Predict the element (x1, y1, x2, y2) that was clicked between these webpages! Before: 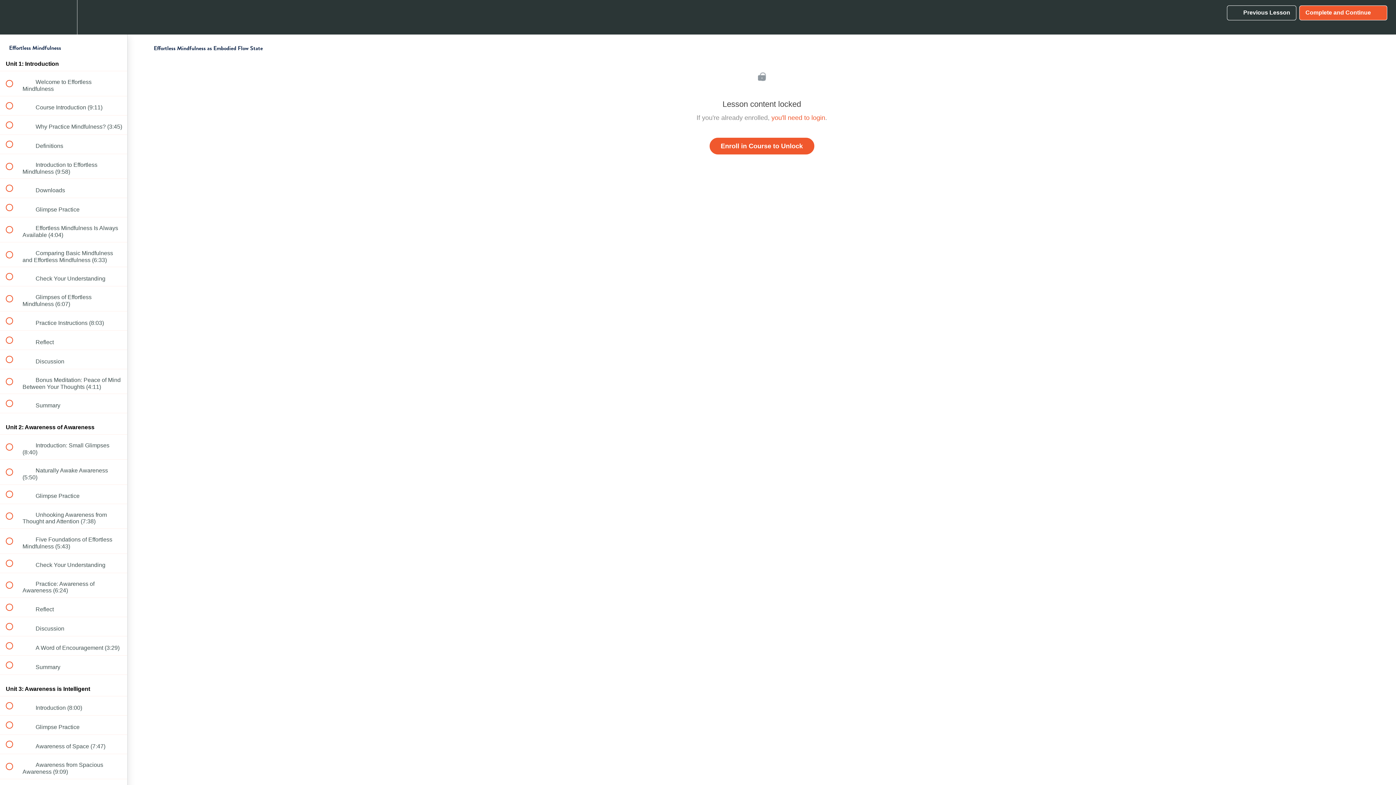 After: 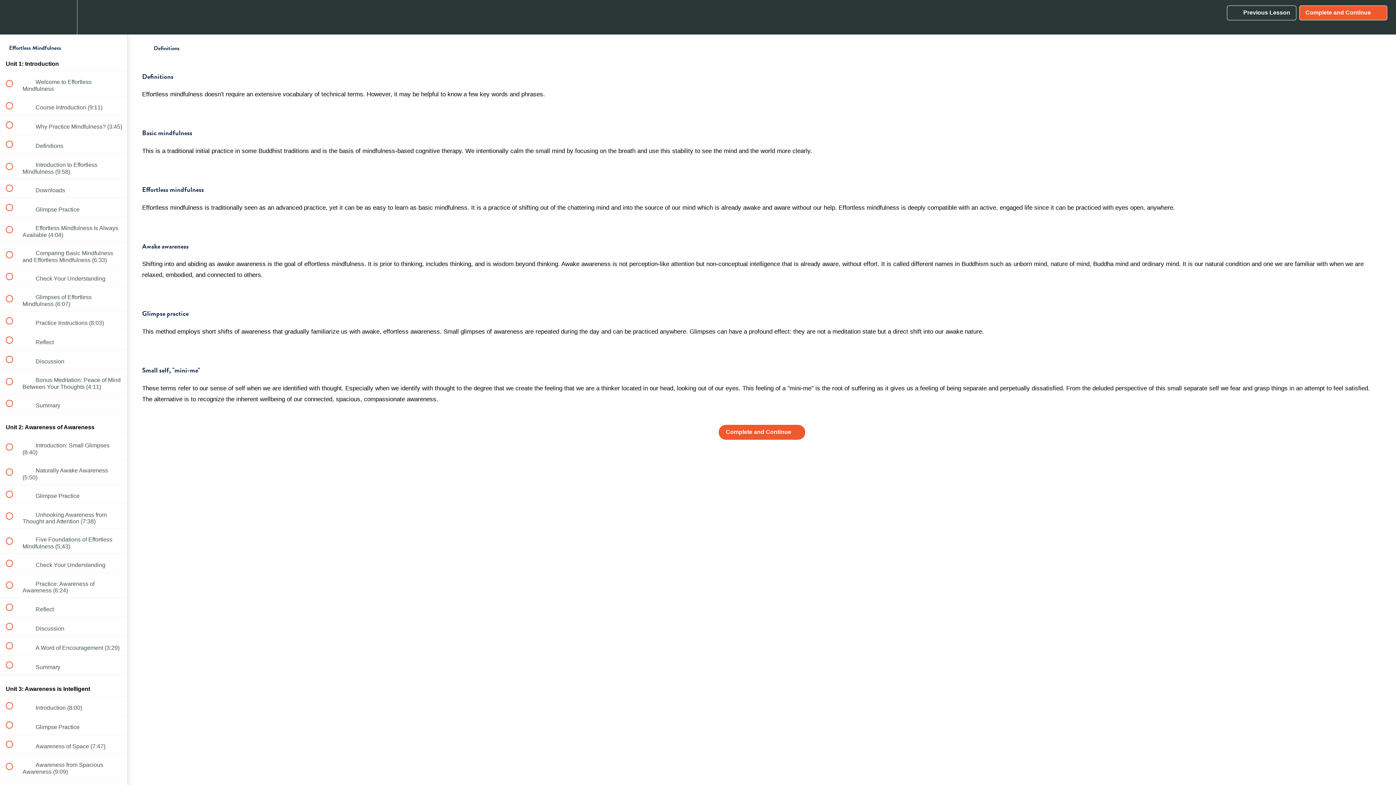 Action: label:  
 Definitions bbox: (0, 134, 127, 153)